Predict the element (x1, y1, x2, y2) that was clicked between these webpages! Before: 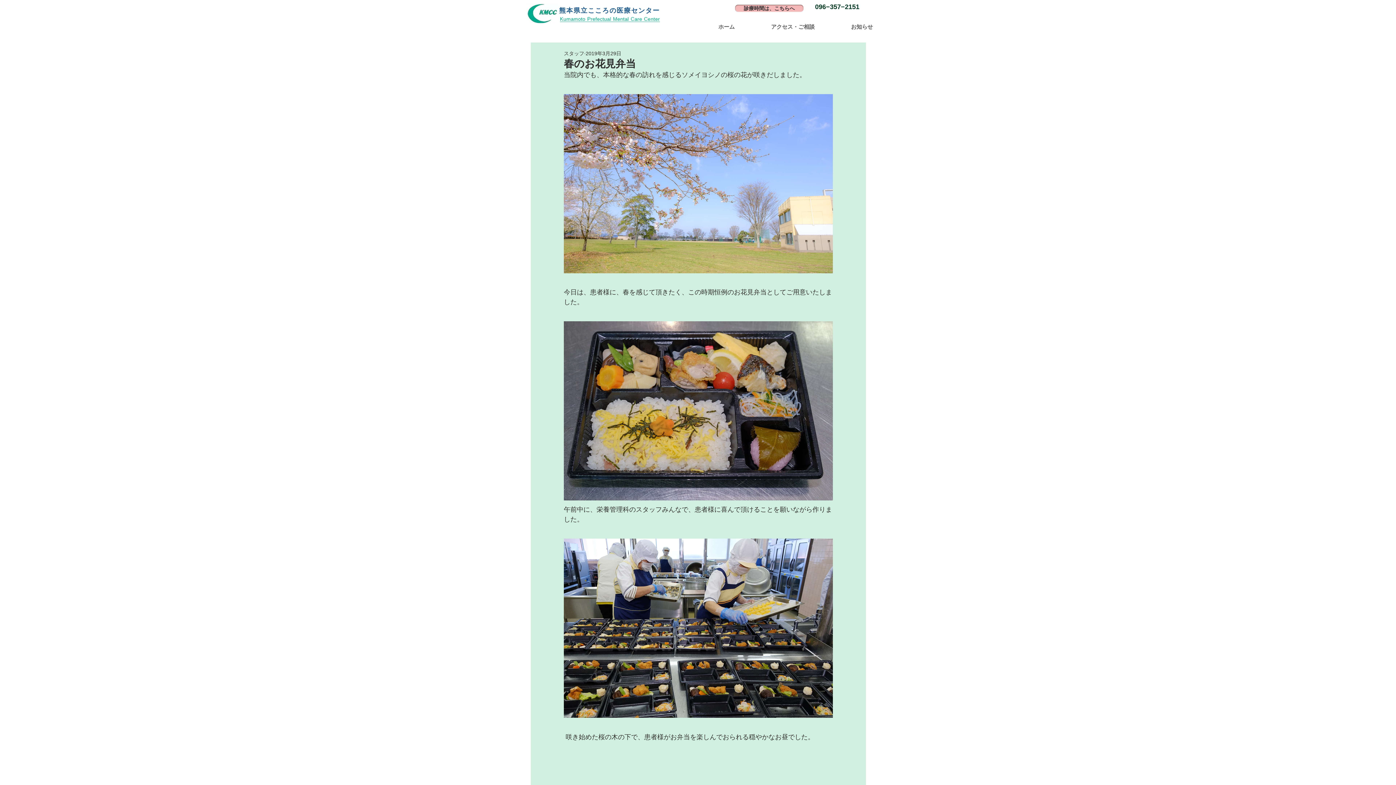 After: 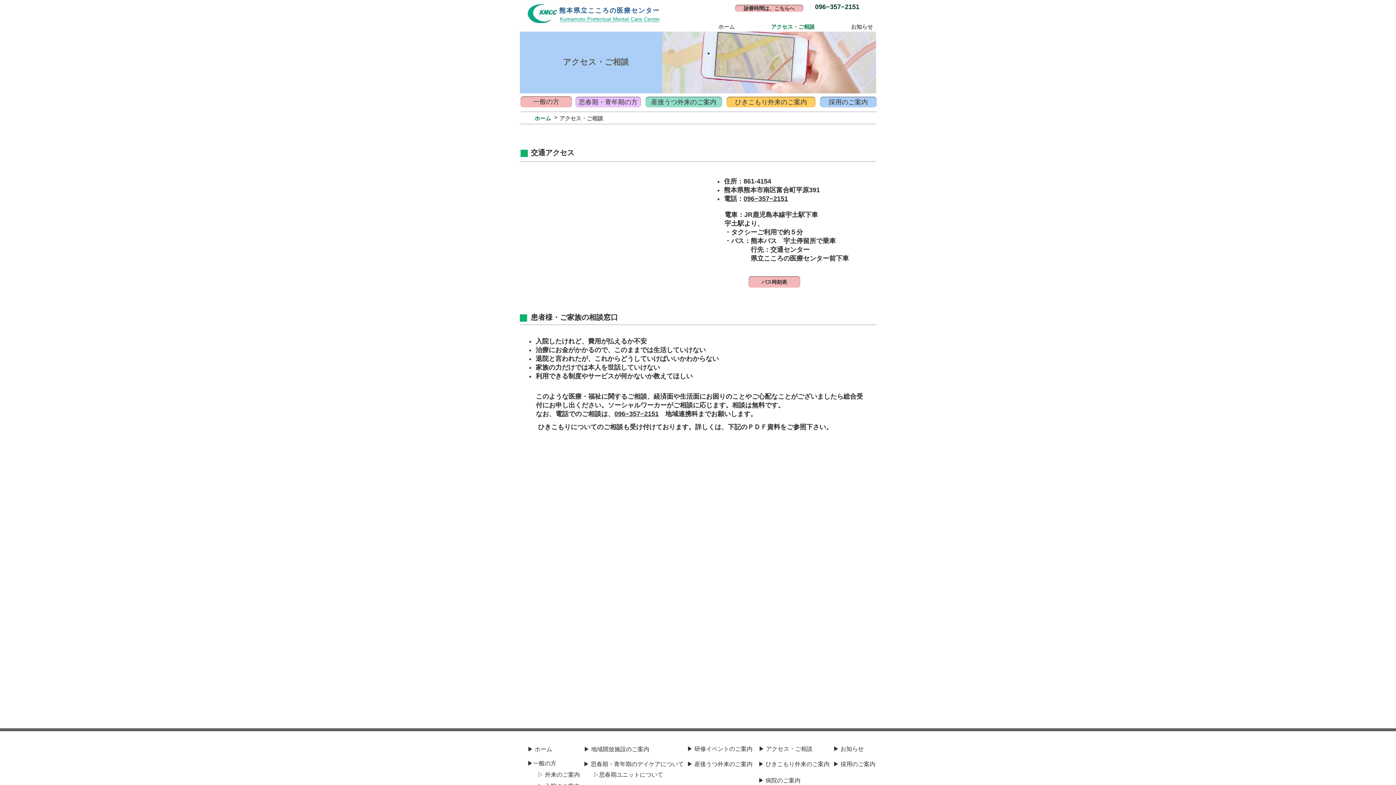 Action: bbox: (738, 22, 818, 30) label: アクセス・ご相談